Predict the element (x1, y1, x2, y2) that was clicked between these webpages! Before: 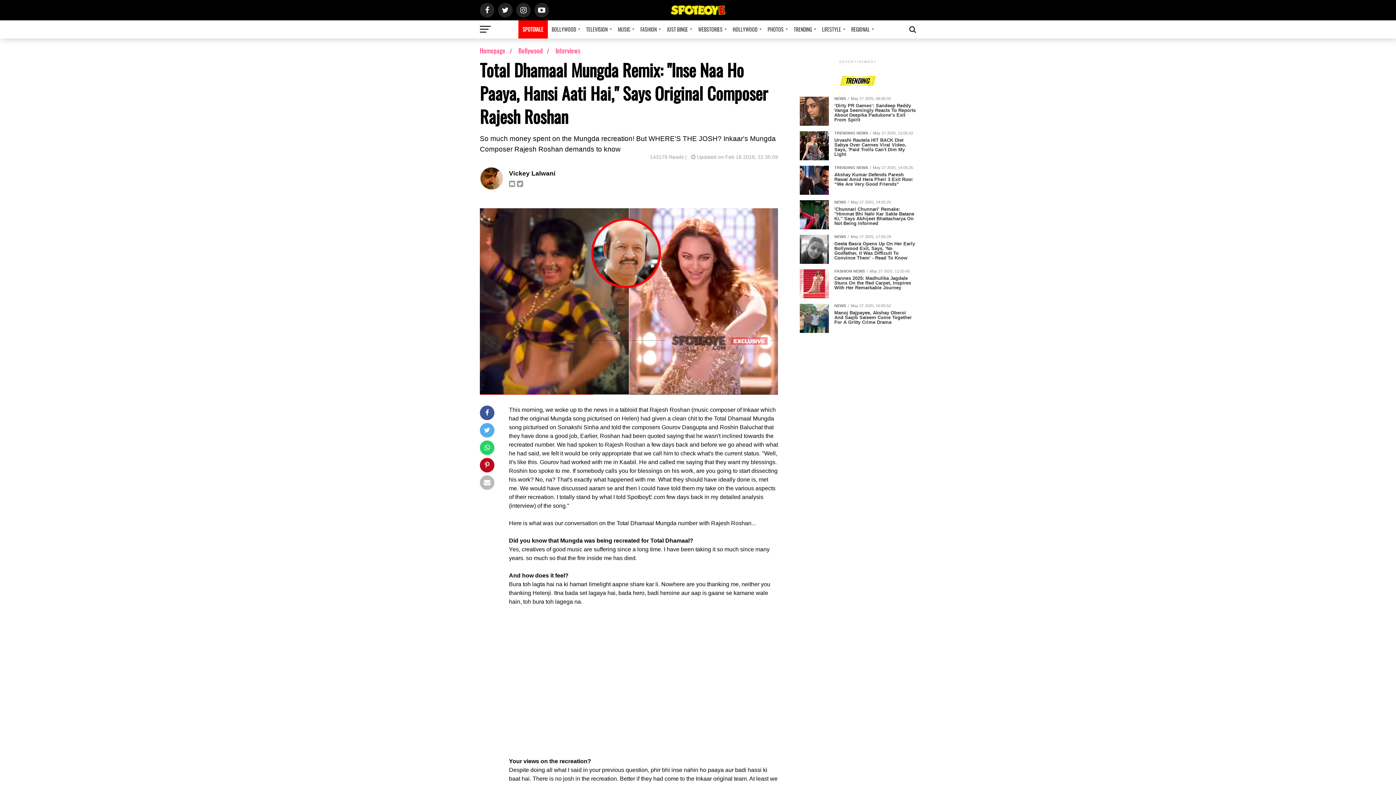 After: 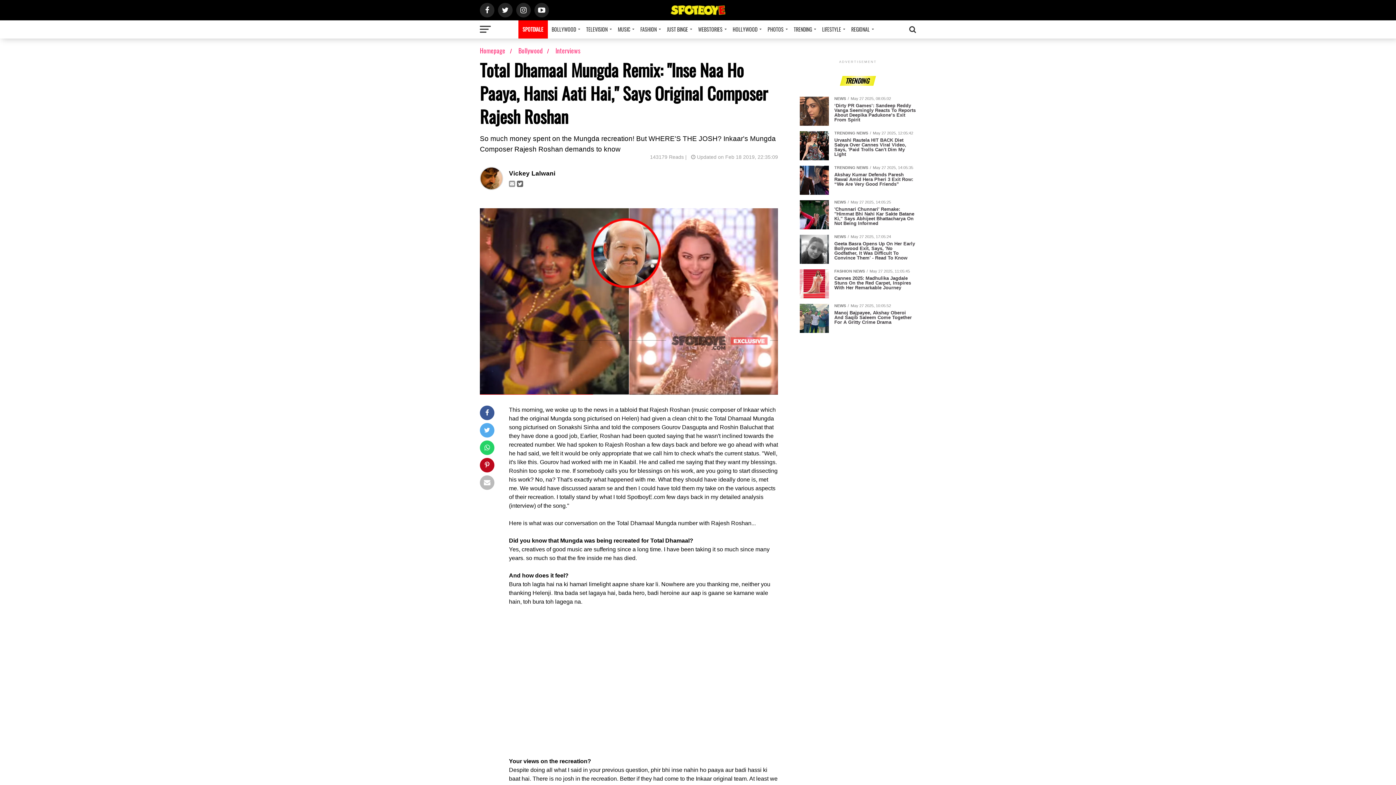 Action: bbox: (517, 180, 525, 186)